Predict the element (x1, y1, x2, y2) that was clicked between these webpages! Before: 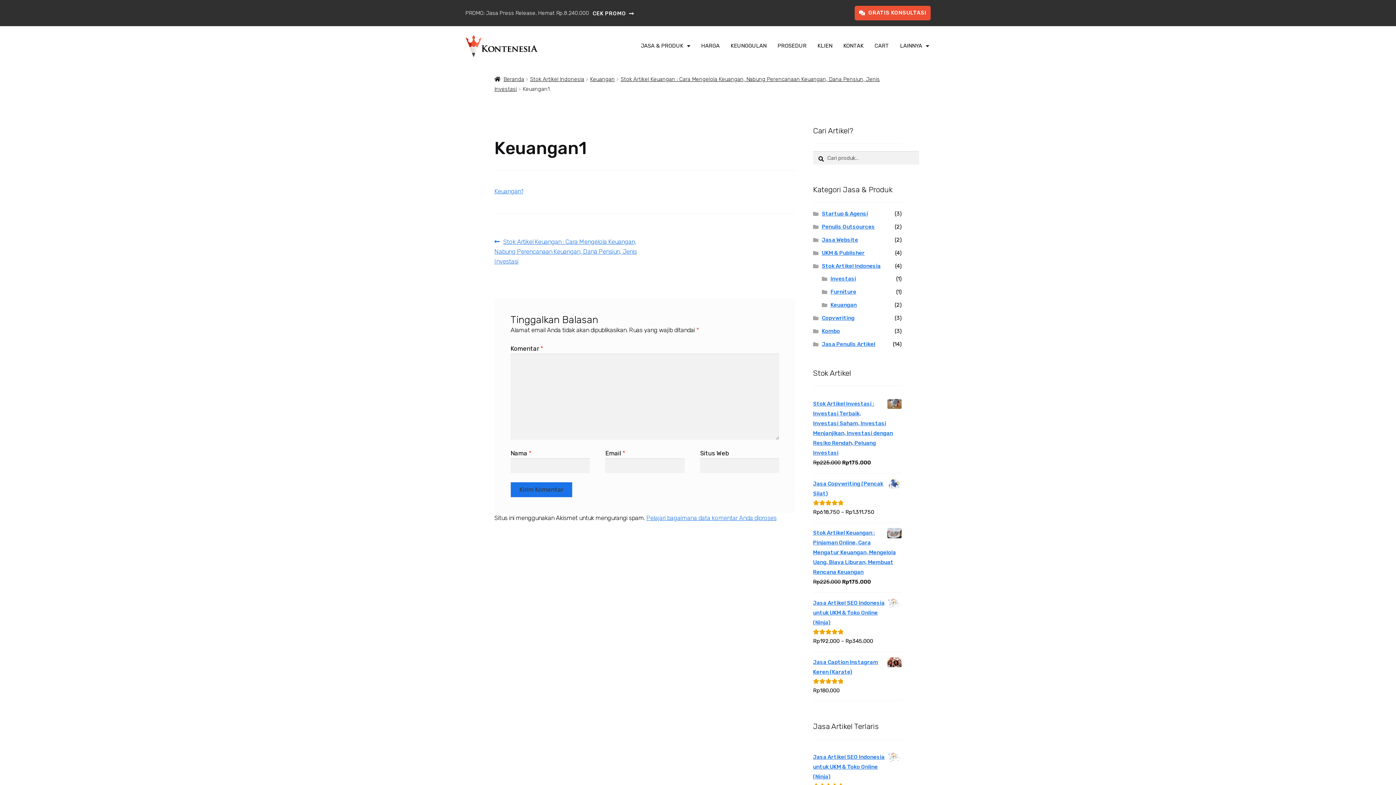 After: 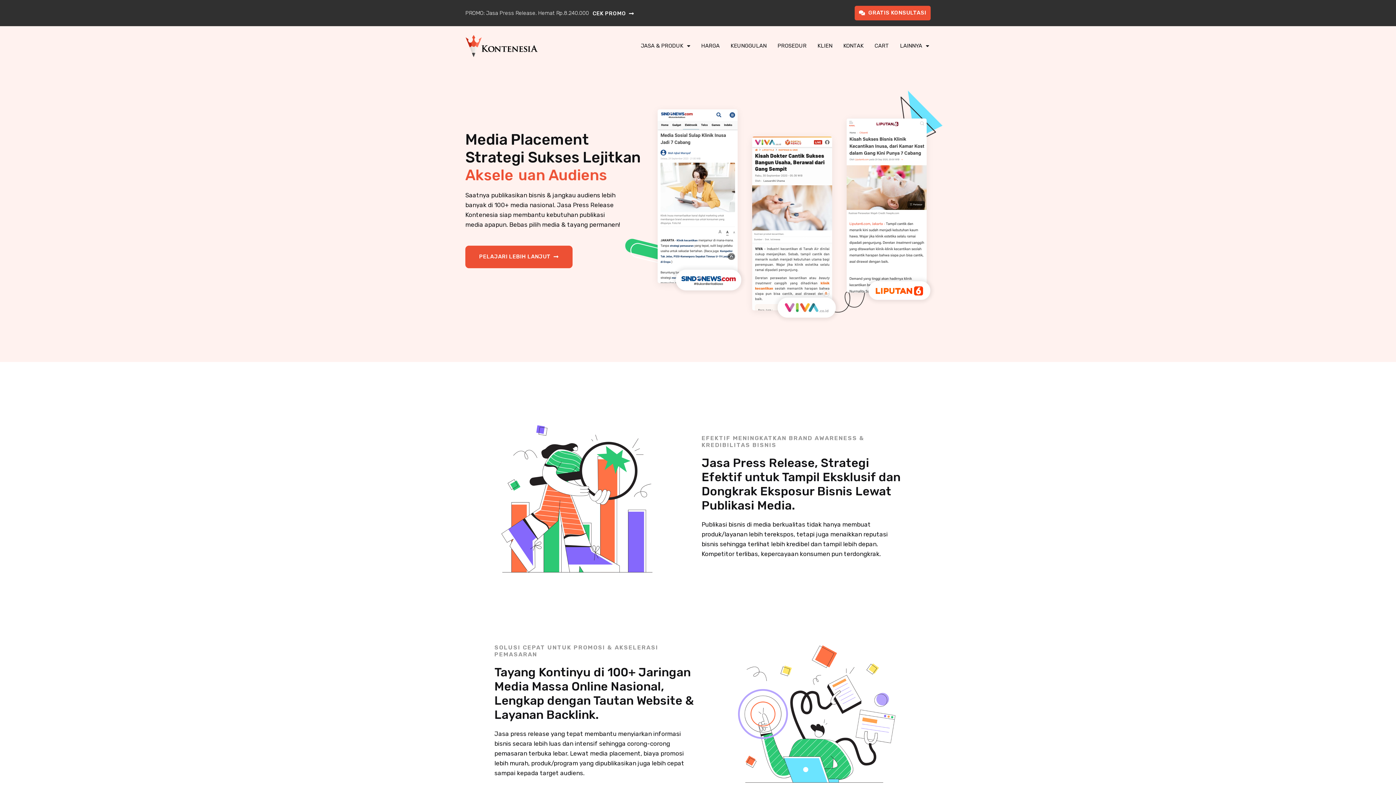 Action: label: CEK PROMO bbox: (592, 10, 634, 16)